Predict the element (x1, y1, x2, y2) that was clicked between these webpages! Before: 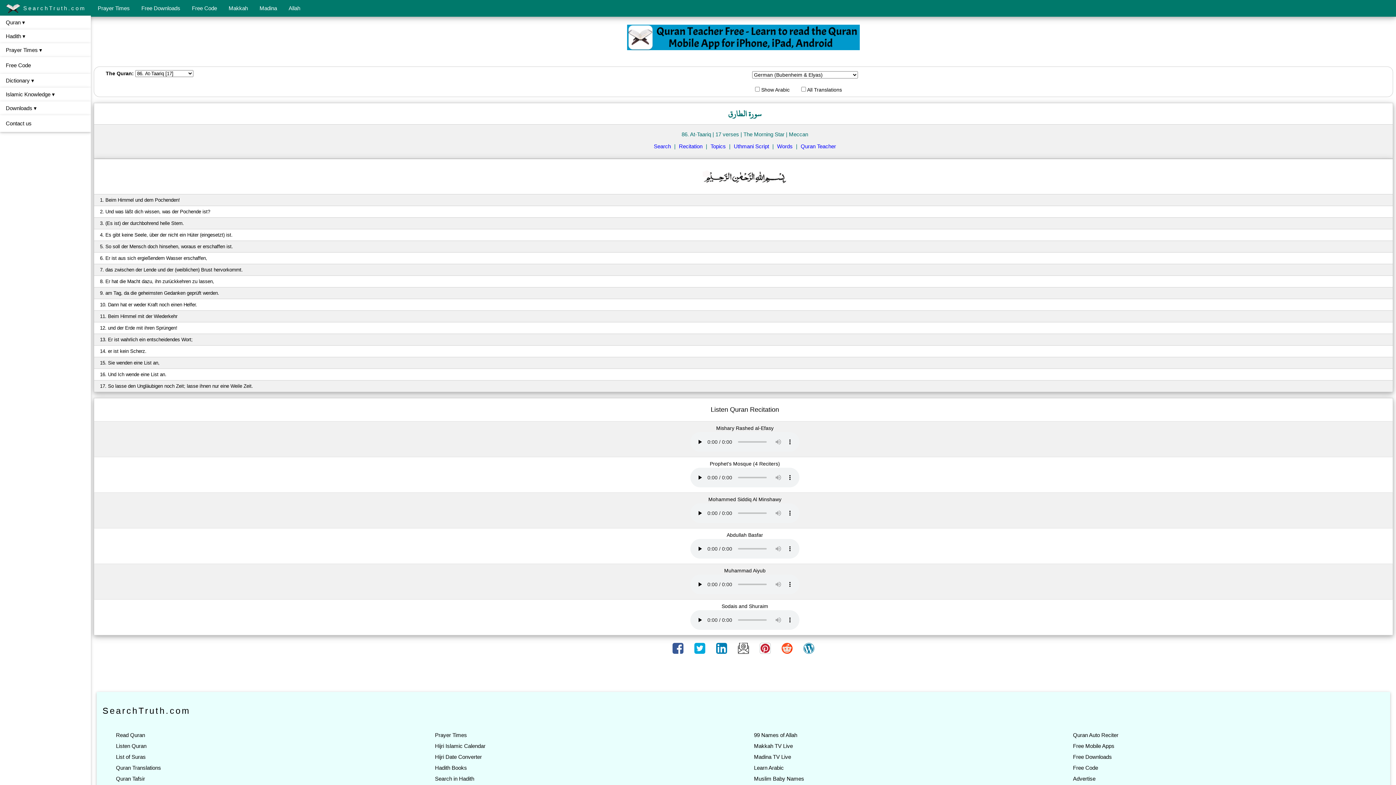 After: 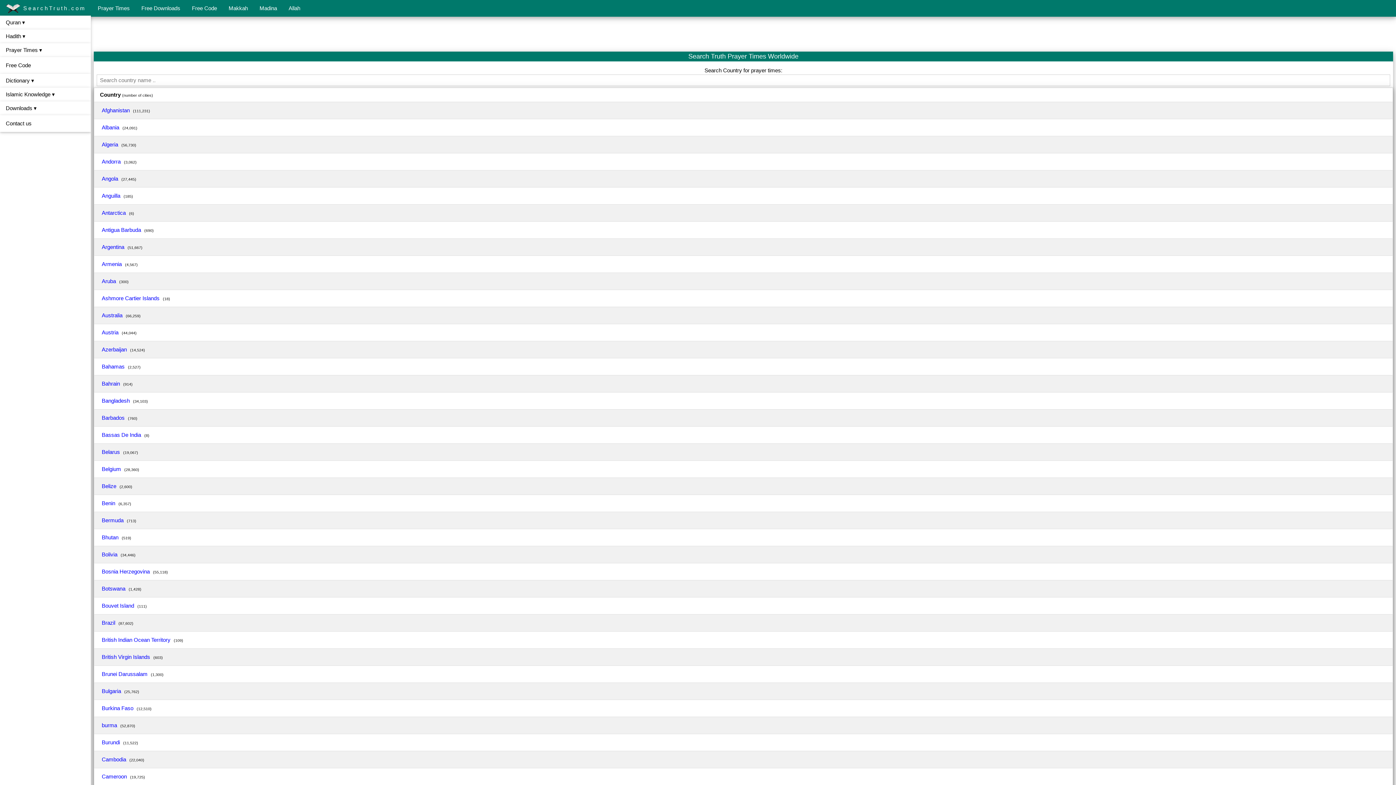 Action: bbox: (92, 0, 135, 16) label: Prayer Times